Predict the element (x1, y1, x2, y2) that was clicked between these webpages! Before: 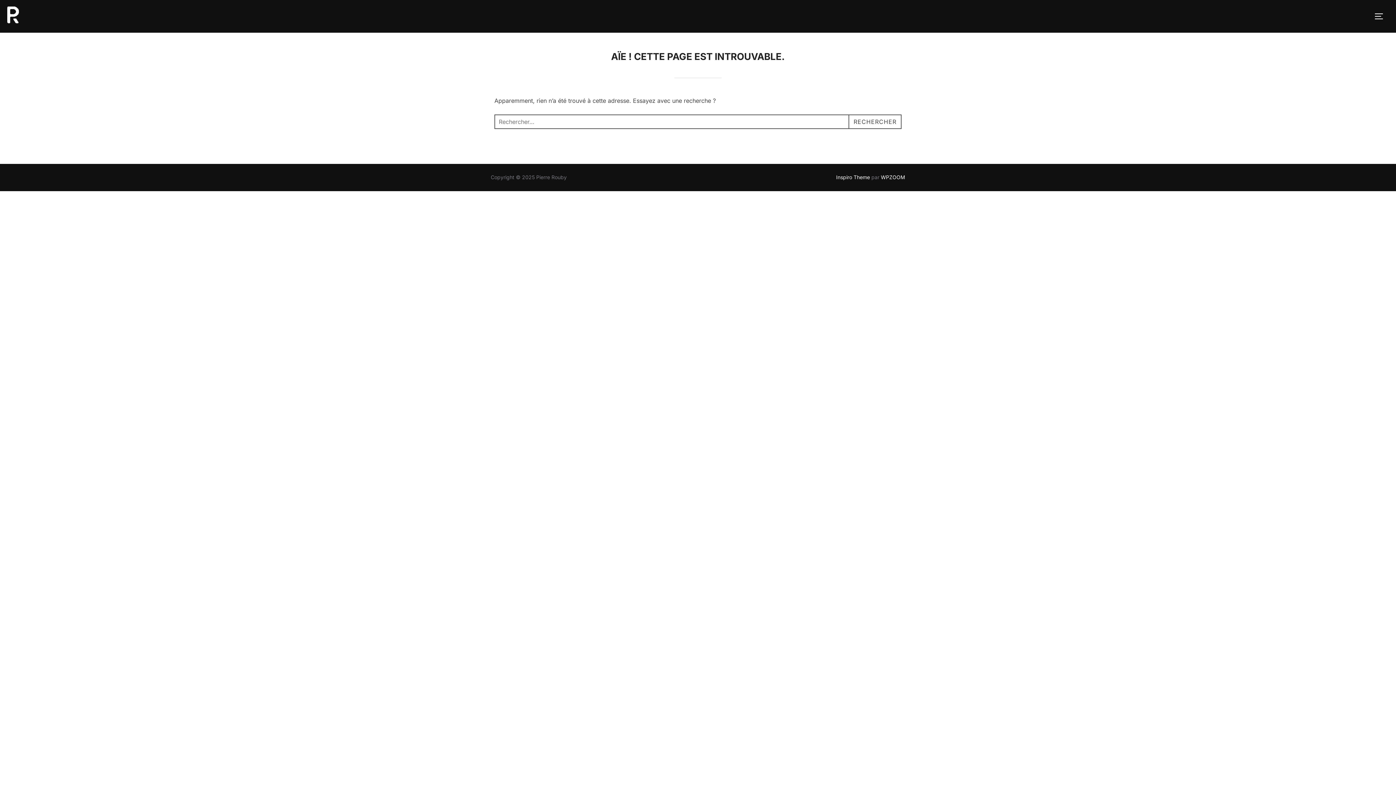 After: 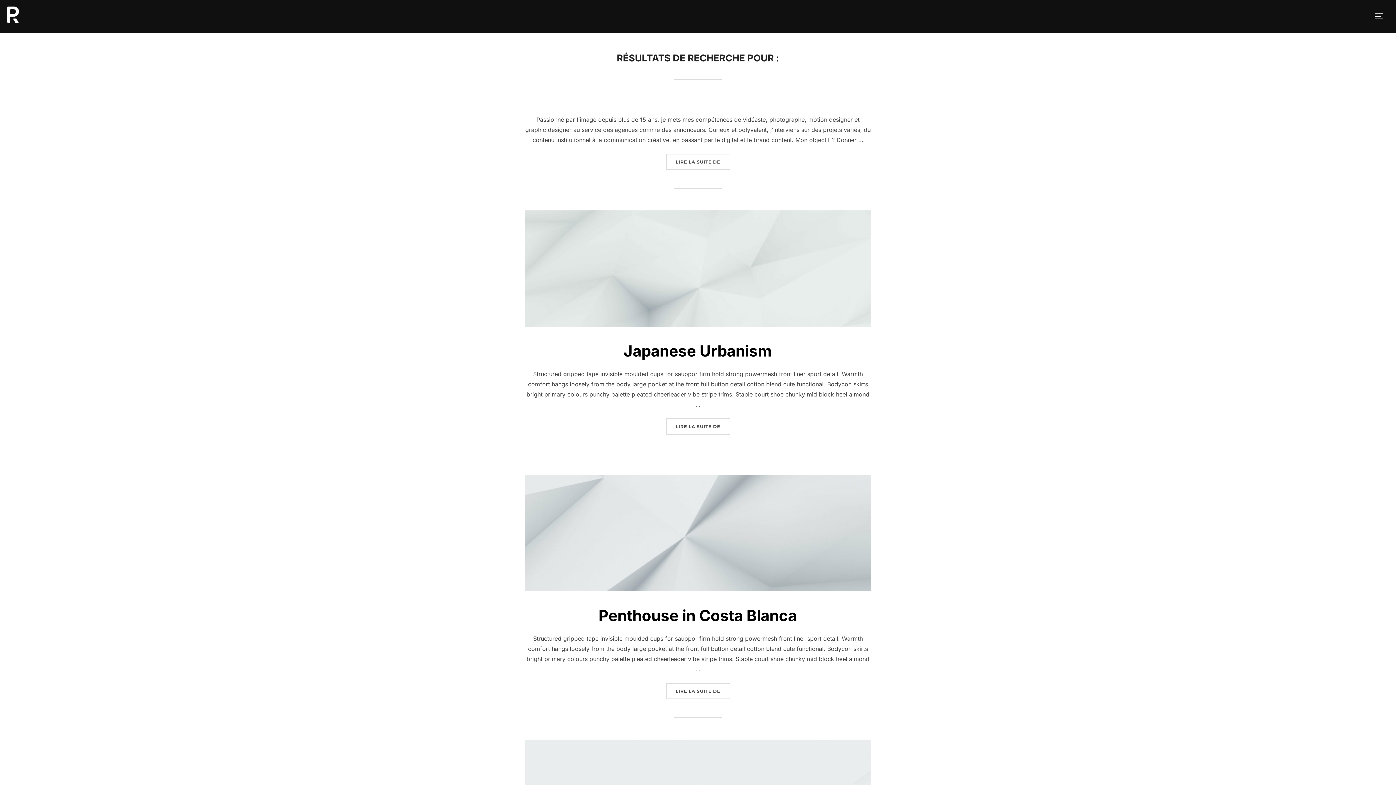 Action: bbox: (848, 114, 901, 129) label: RECHERCHER